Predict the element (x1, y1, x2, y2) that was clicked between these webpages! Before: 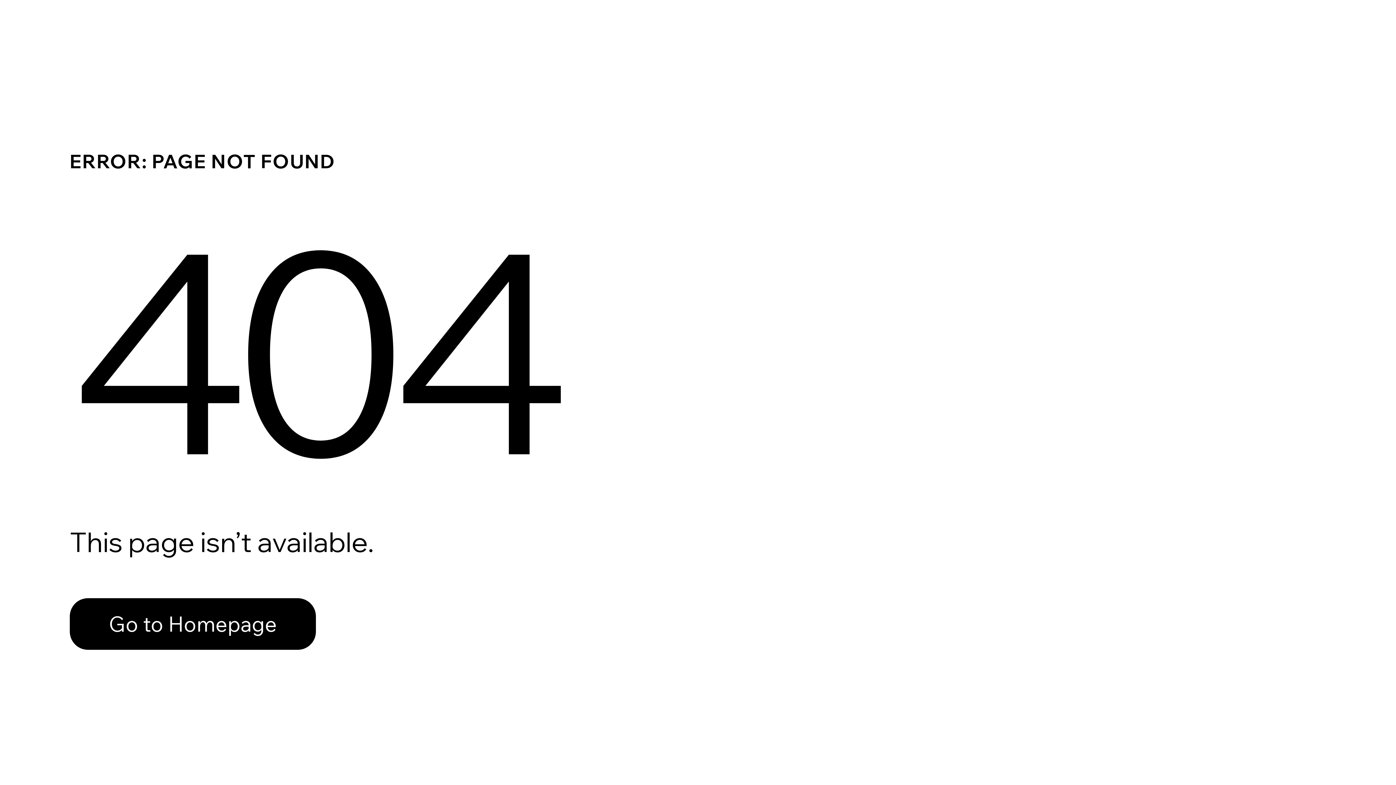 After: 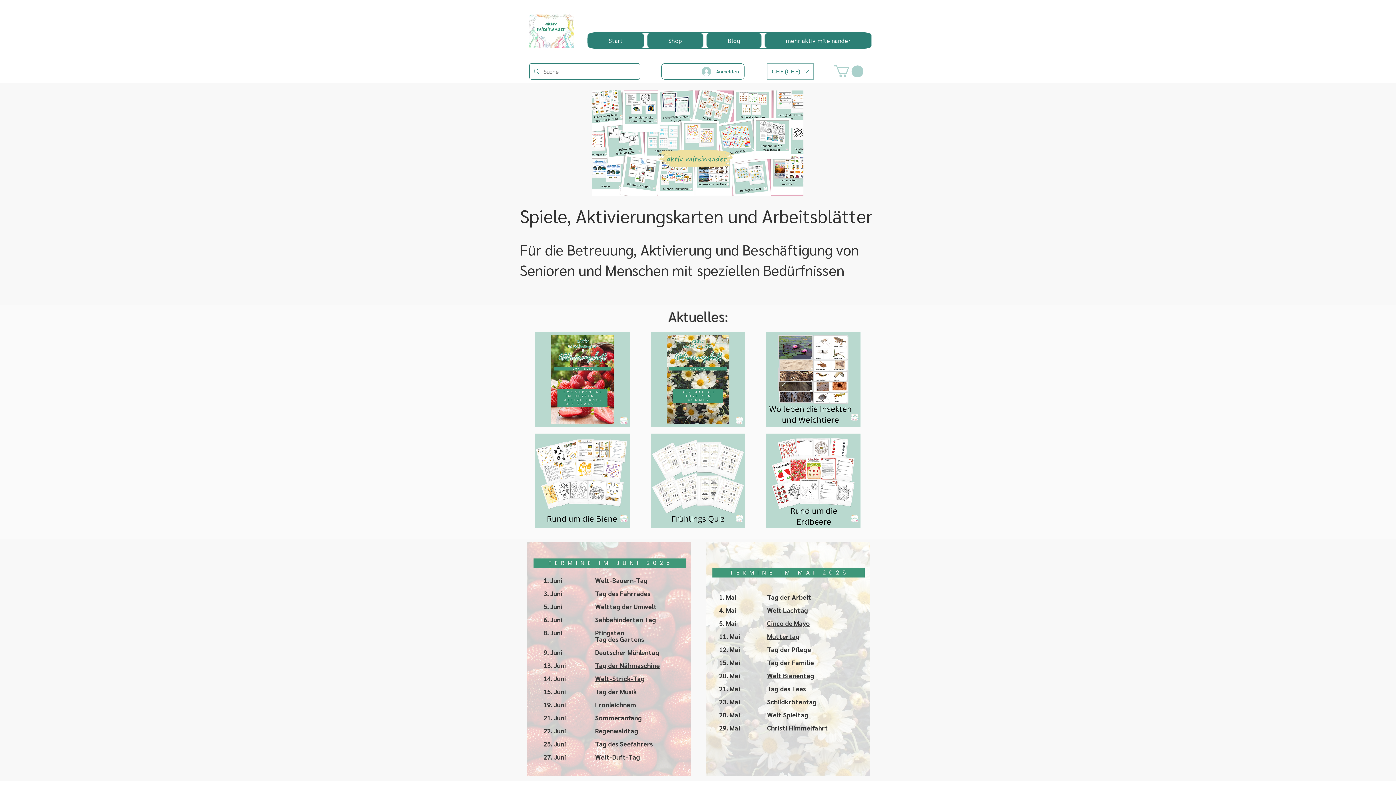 Action: bbox: (69, 582, 768, 659) label: Go to Homepage